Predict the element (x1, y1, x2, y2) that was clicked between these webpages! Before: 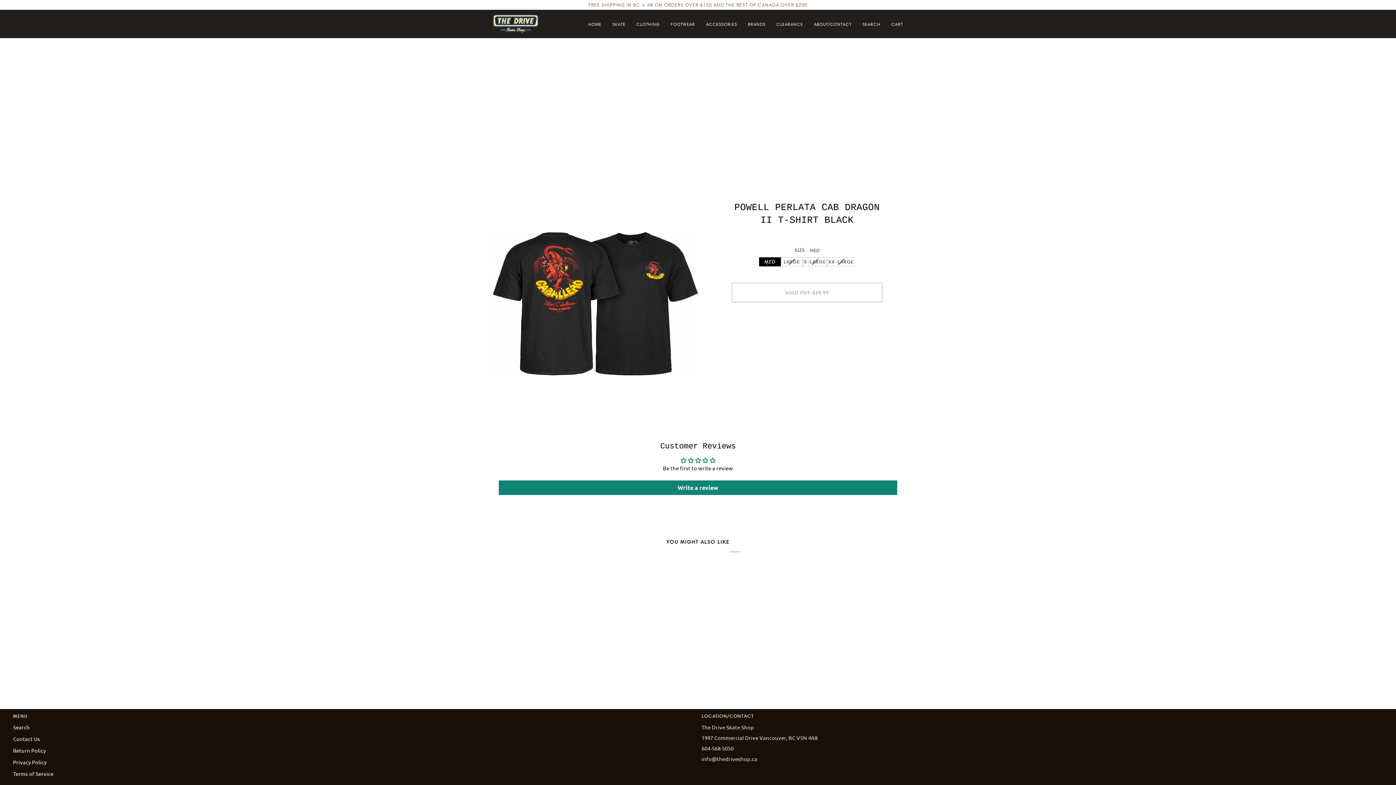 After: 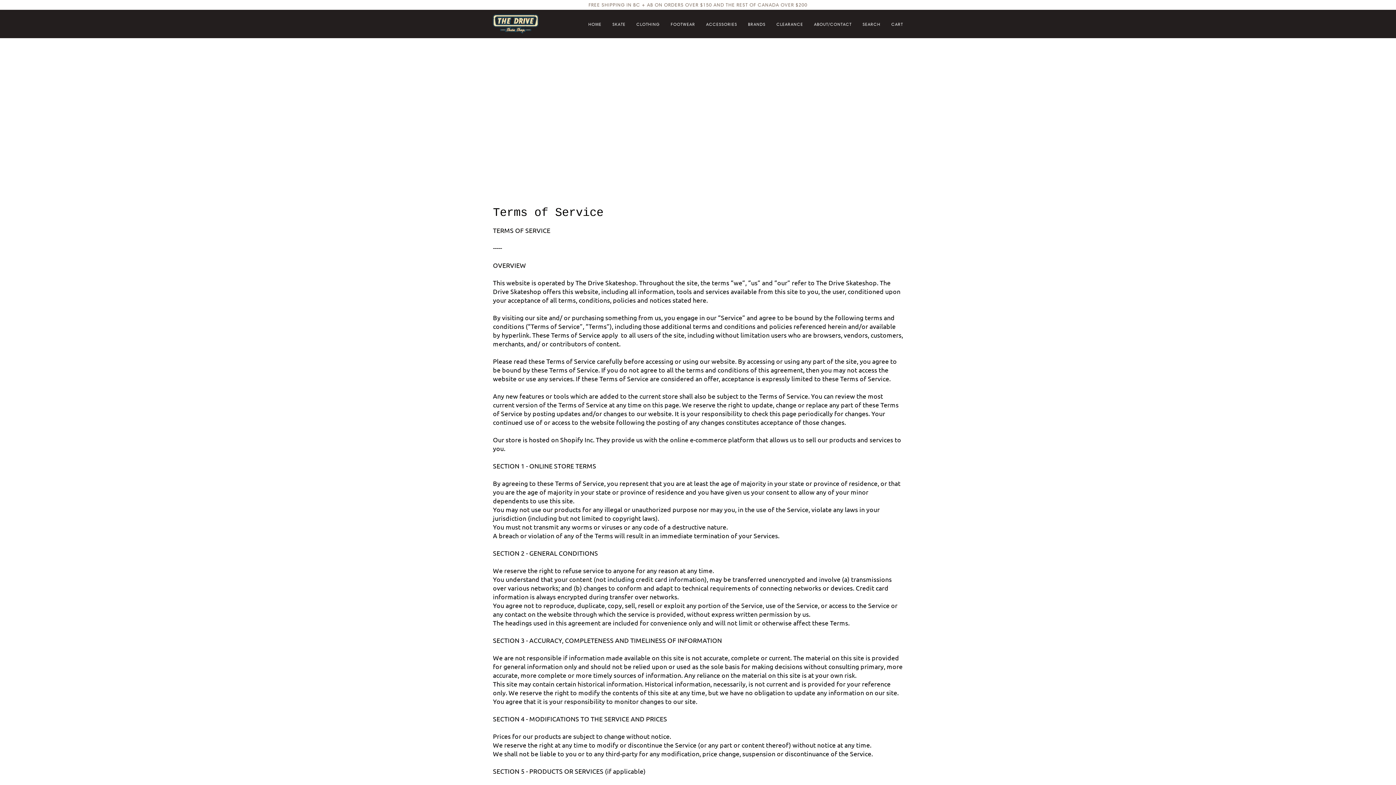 Action: label: Terms of Service bbox: (13, 770, 53, 777)